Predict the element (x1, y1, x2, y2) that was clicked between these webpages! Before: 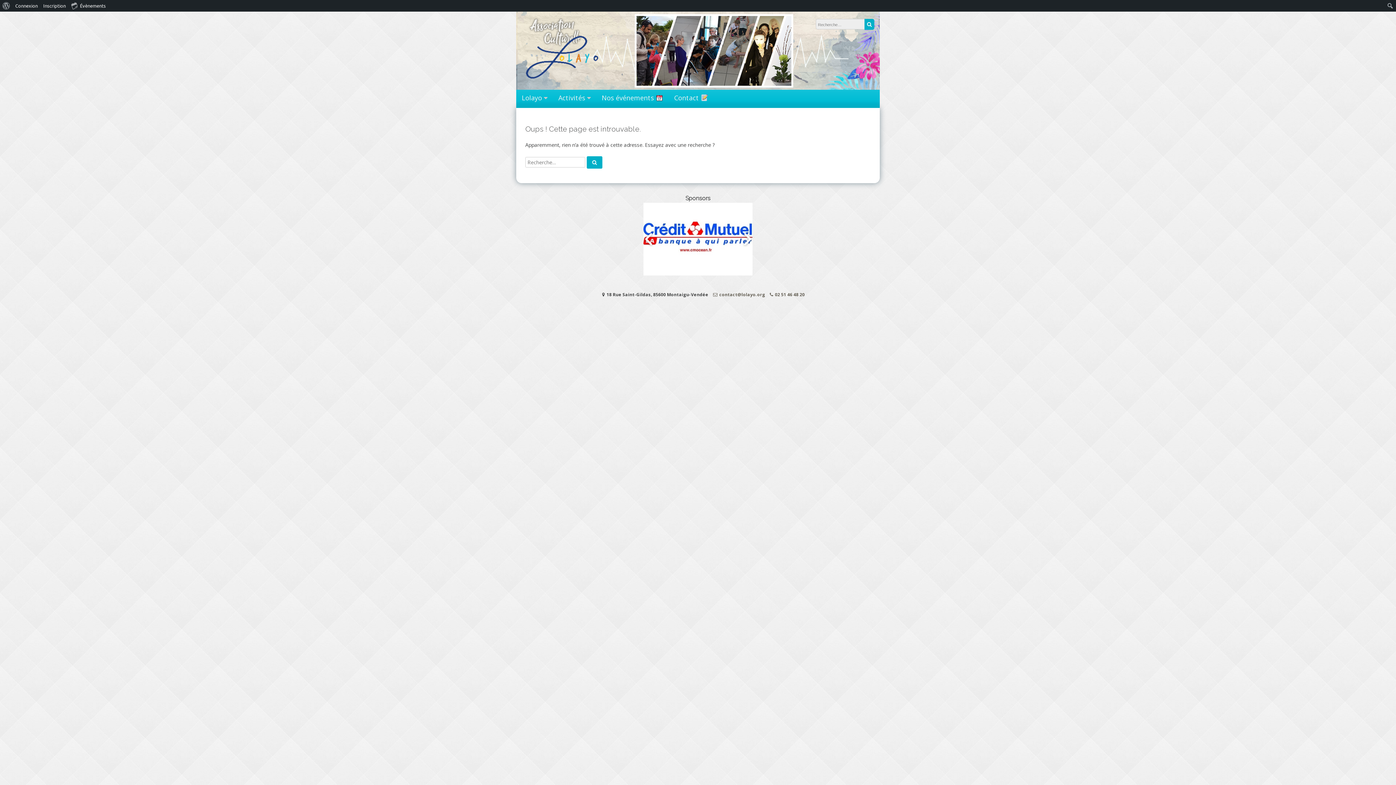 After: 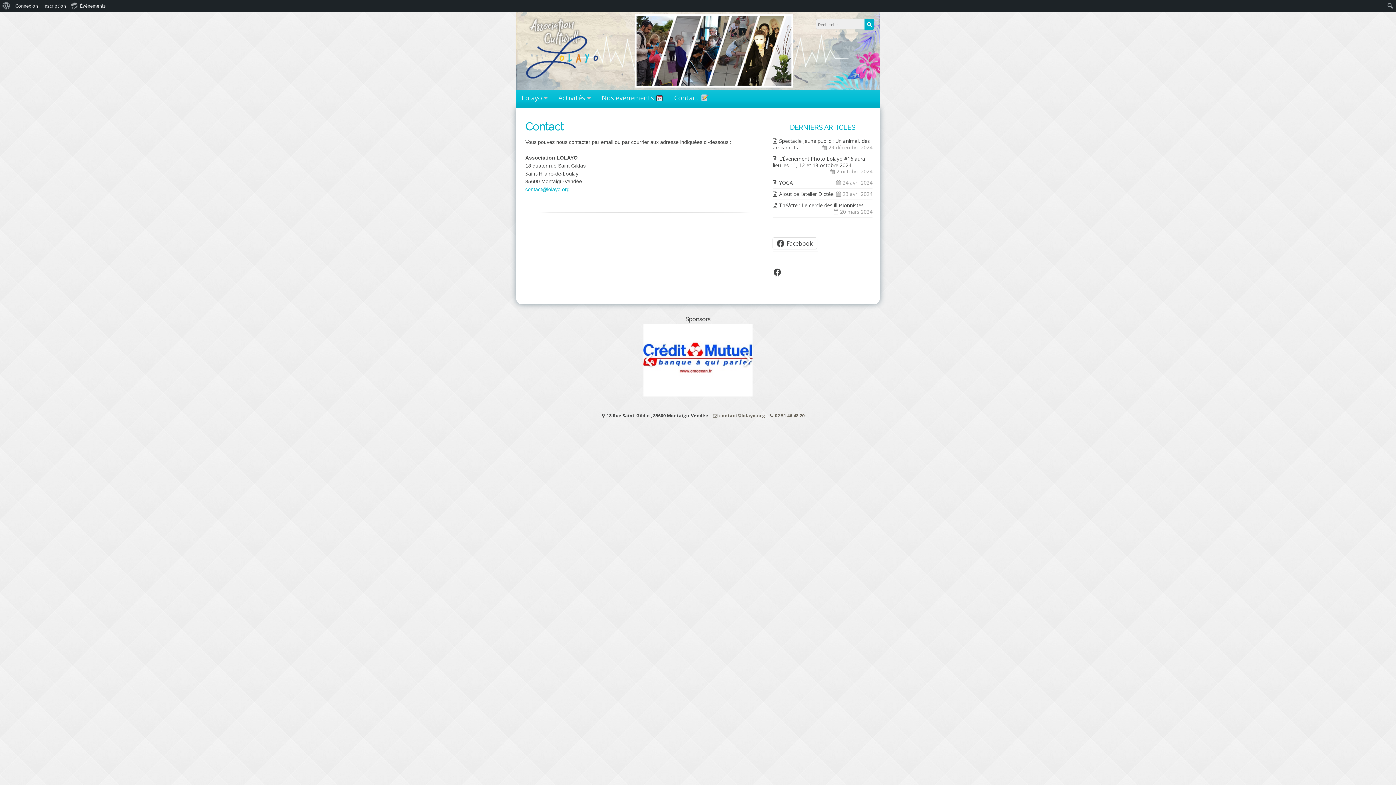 Action: label: Contact  bbox: (674, 89, 708, 106)